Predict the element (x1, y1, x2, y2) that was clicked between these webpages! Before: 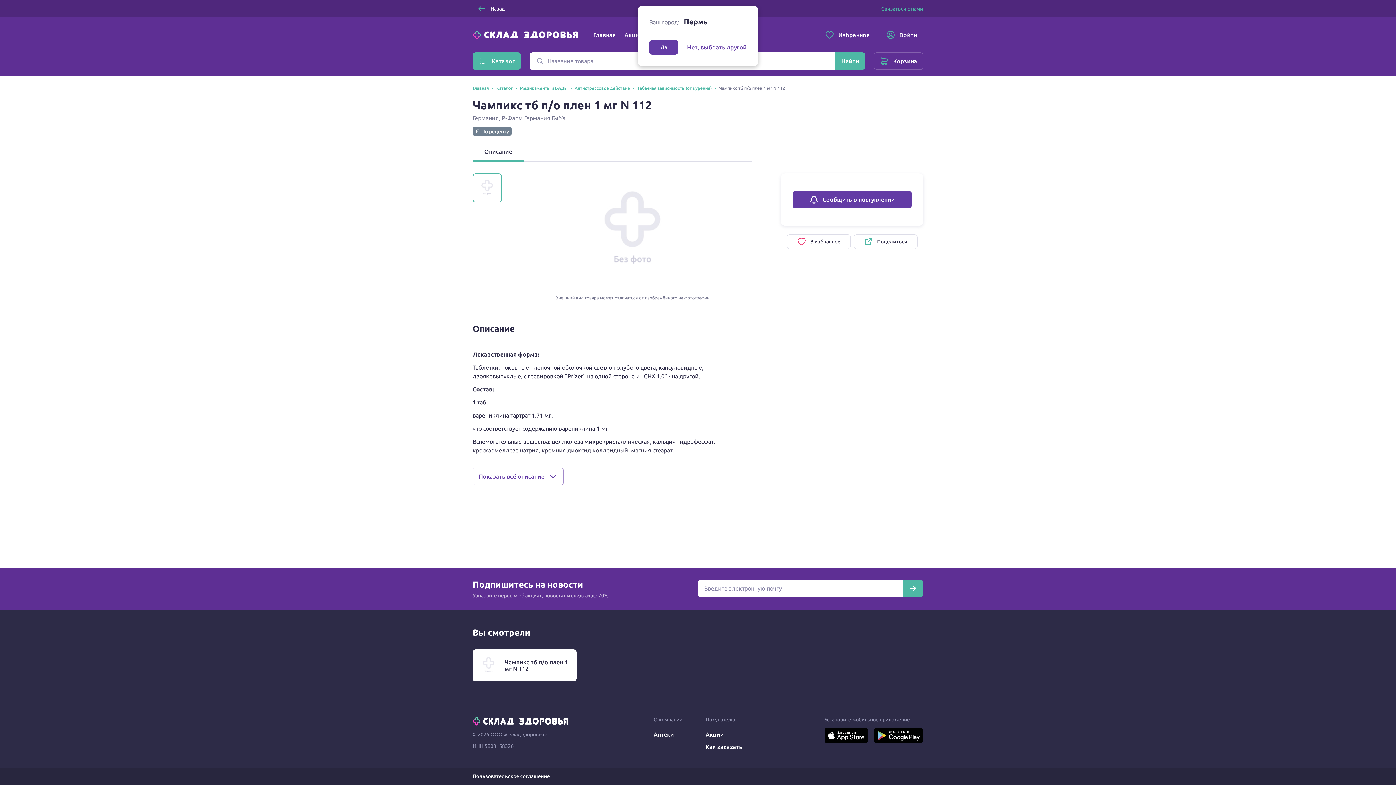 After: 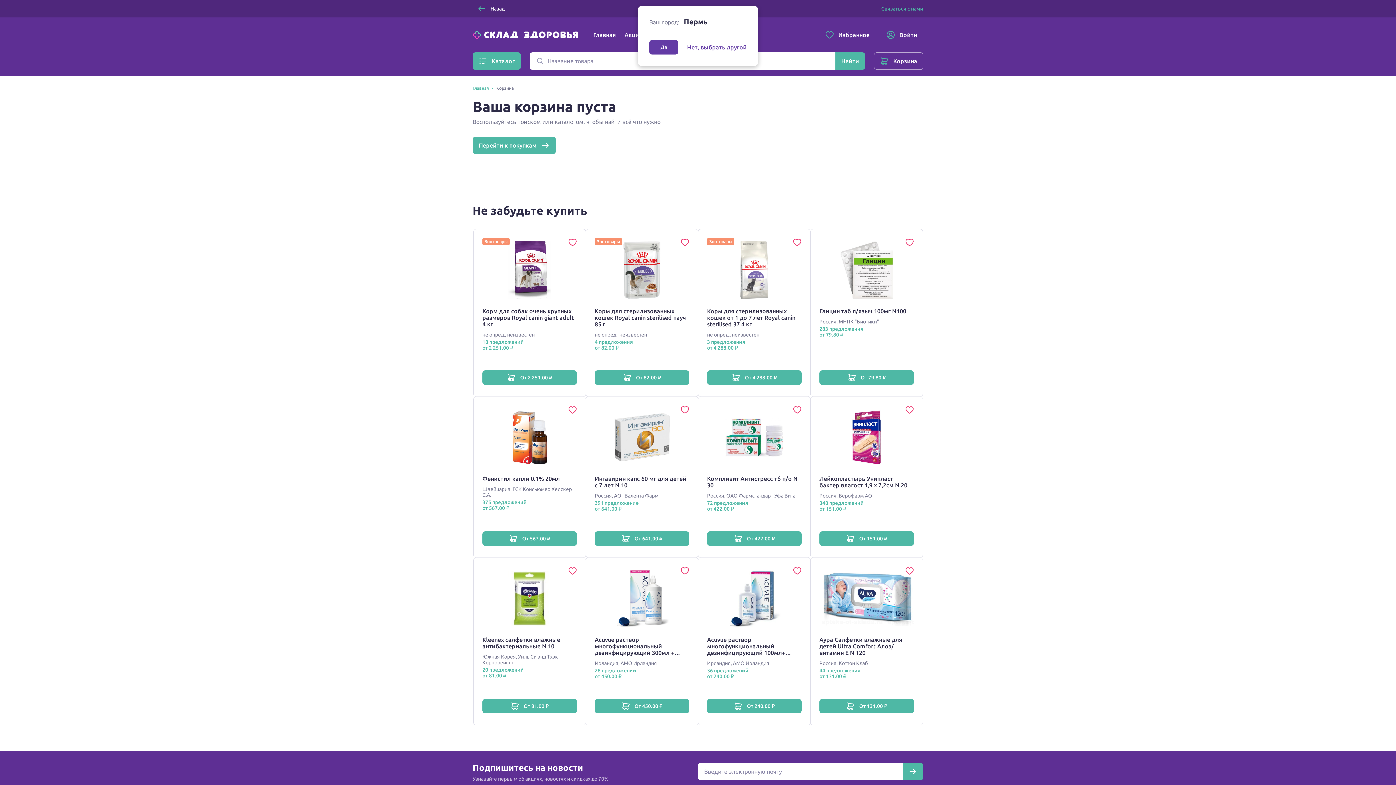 Action: bbox: (874, 52, 923, 69) label: Корзина